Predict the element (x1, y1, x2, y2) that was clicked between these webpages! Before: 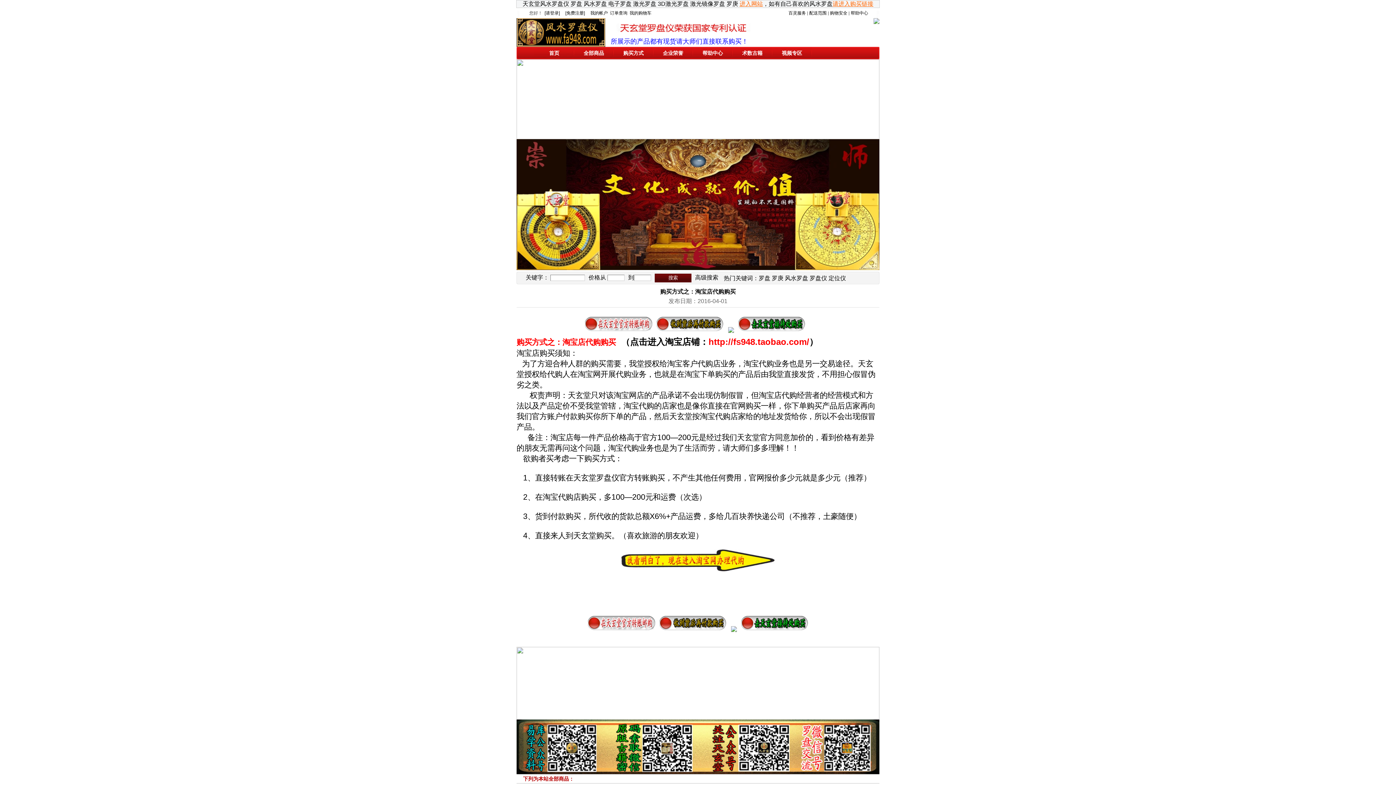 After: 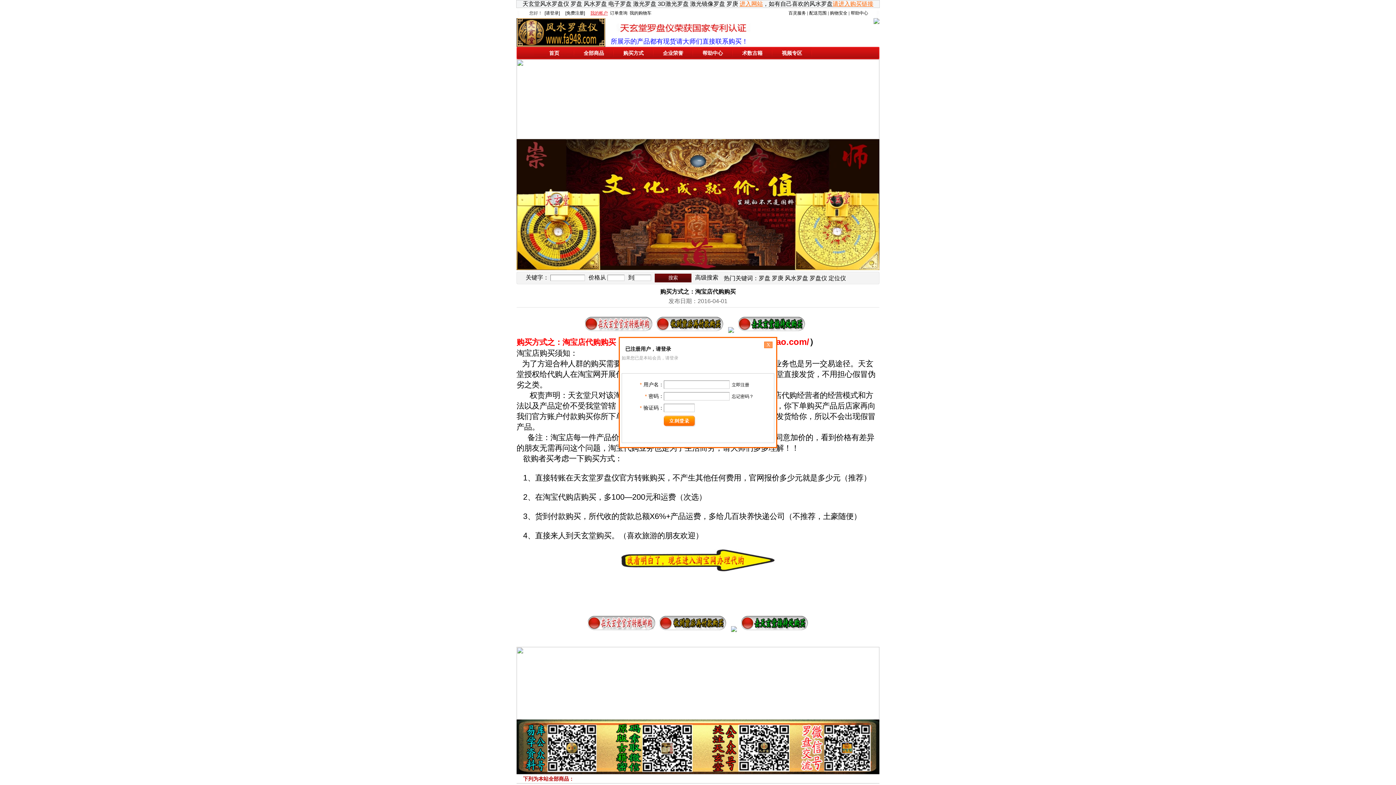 Action: label: 我的帐户 bbox: (590, 10, 608, 15)